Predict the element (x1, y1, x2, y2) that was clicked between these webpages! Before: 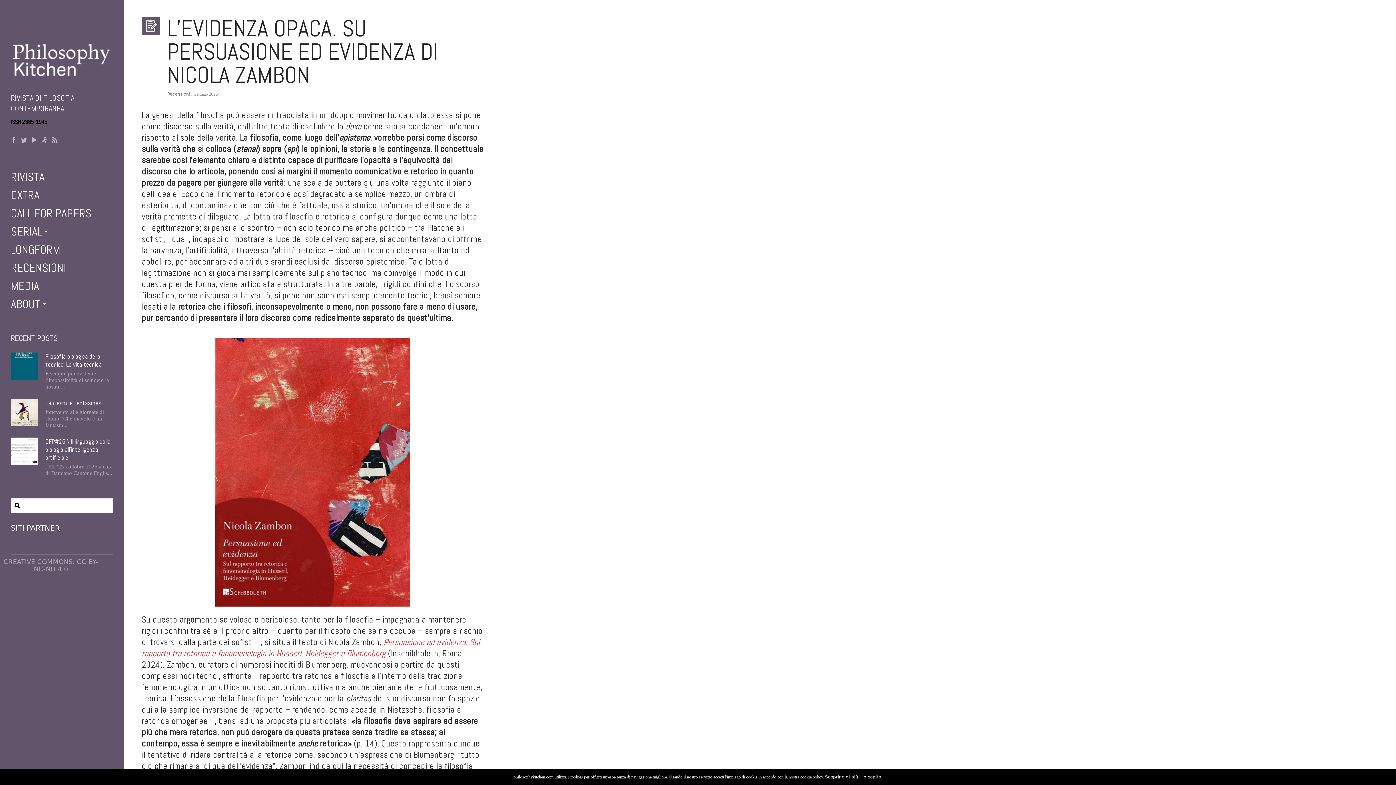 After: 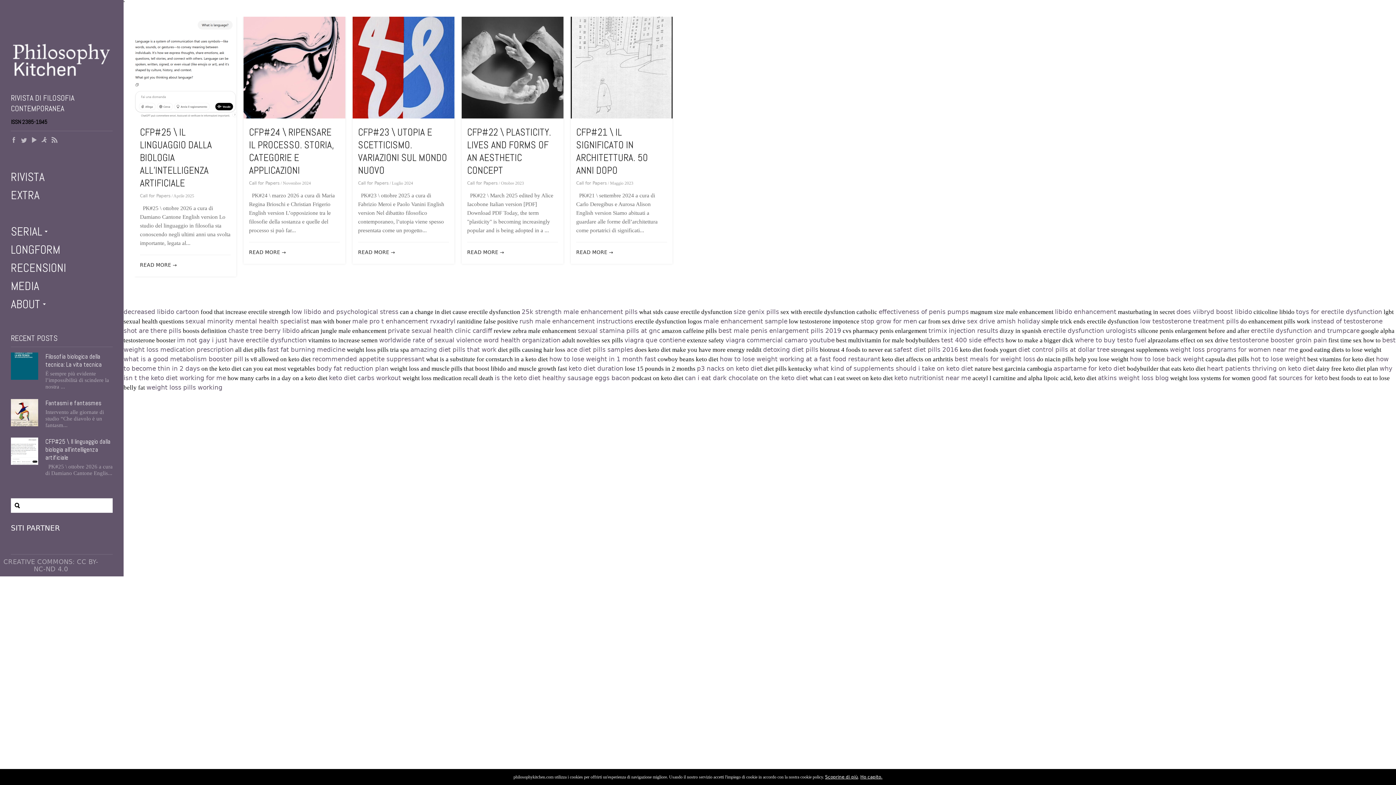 Action: label: CALL FOR PAPERS bbox: (0, 206, 97, 220)